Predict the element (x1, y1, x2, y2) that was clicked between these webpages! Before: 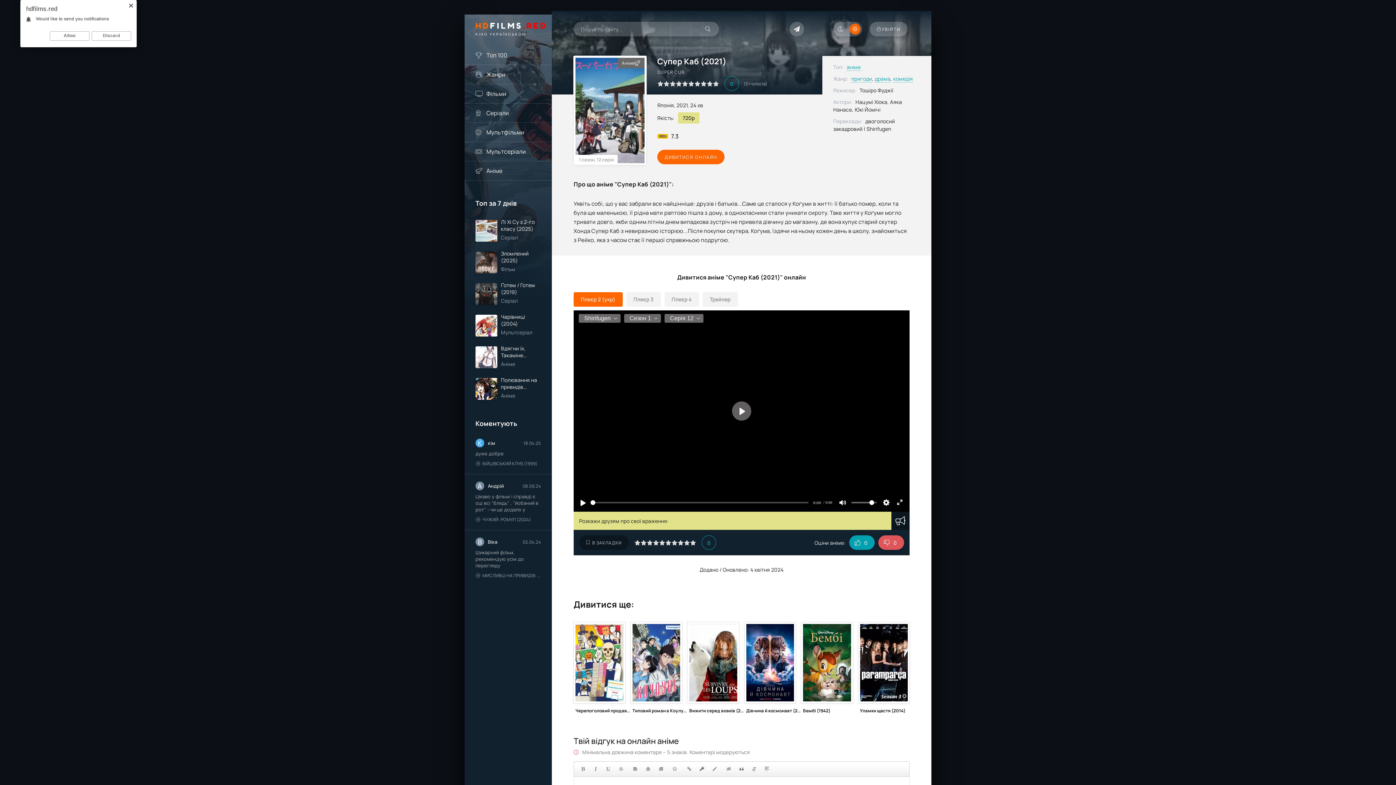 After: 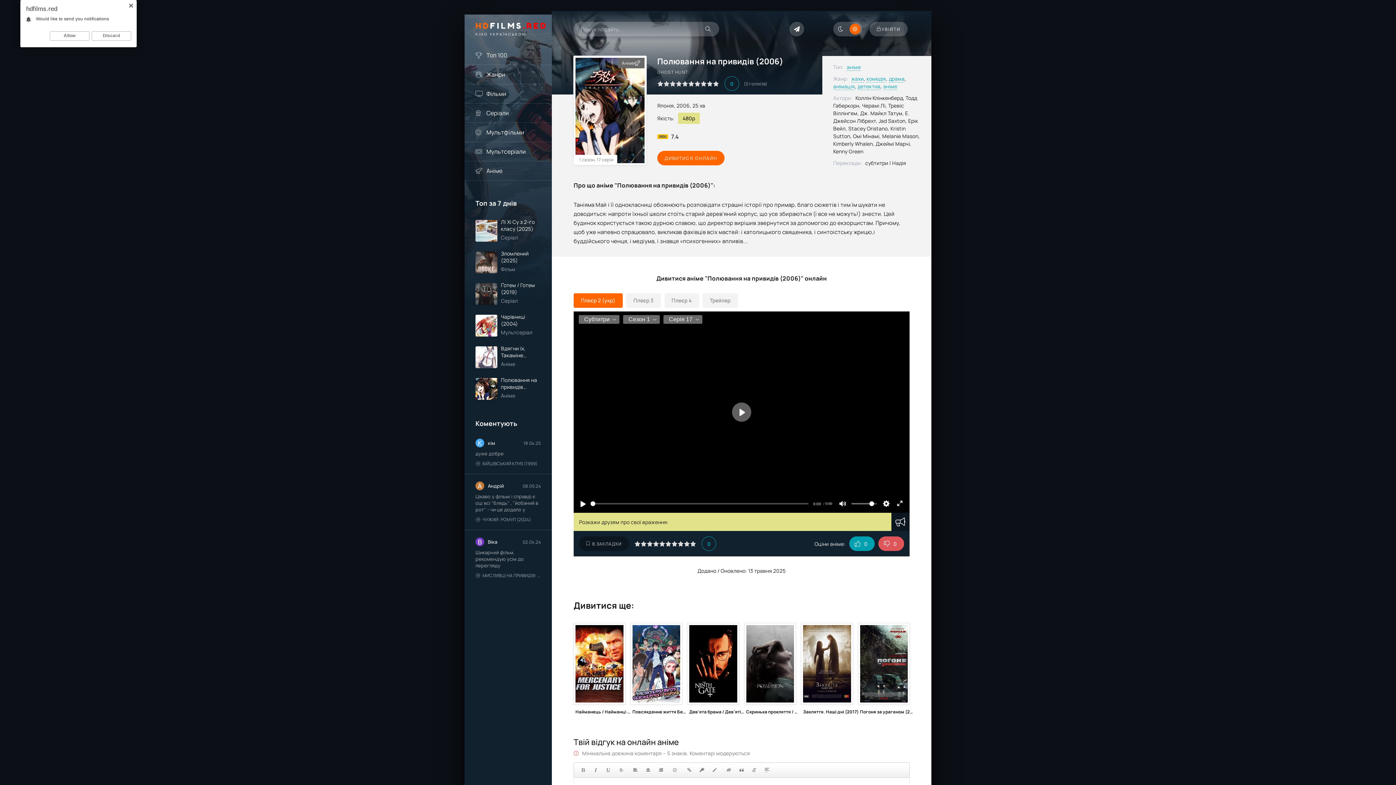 Action: bbox: (475, 376, 541, 401) label: Полювання на привидів (2006)
Аніме